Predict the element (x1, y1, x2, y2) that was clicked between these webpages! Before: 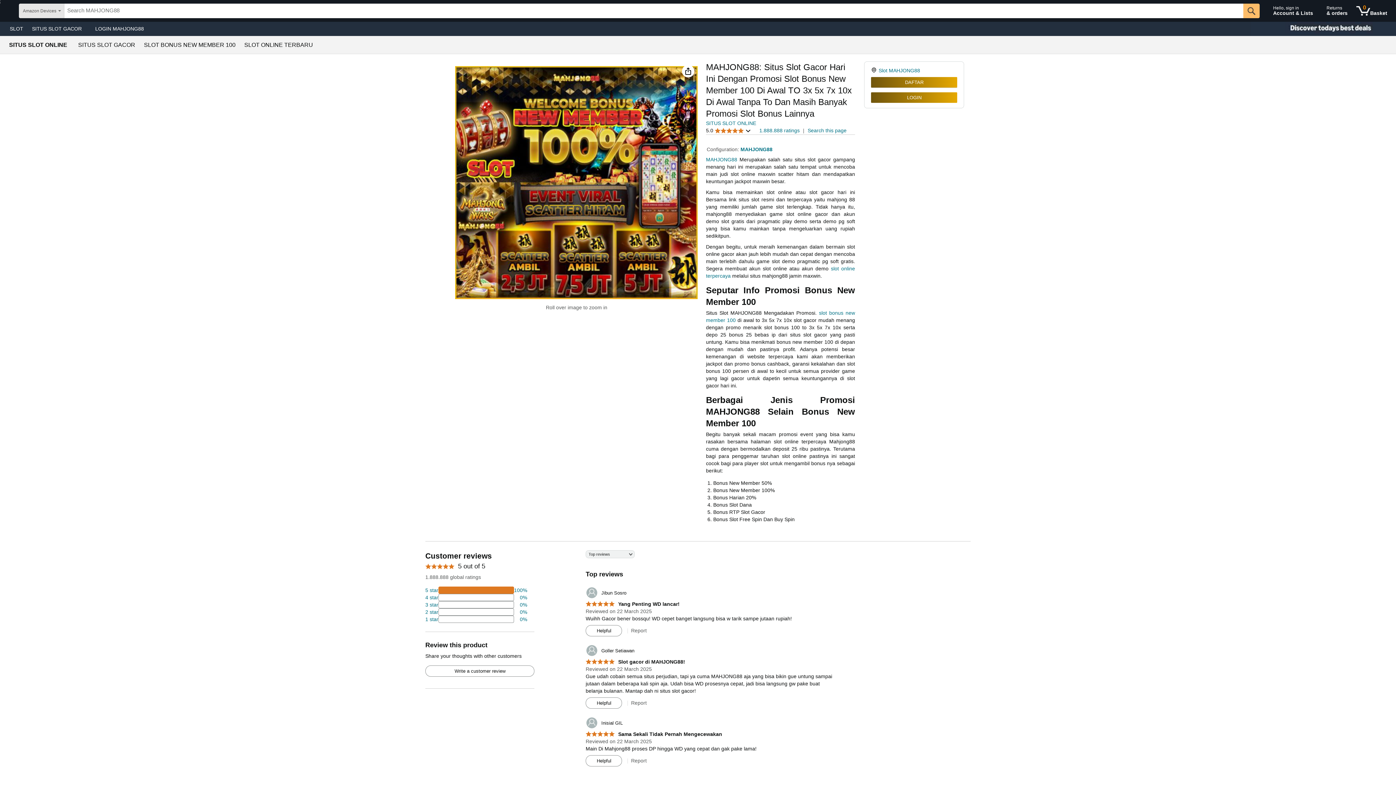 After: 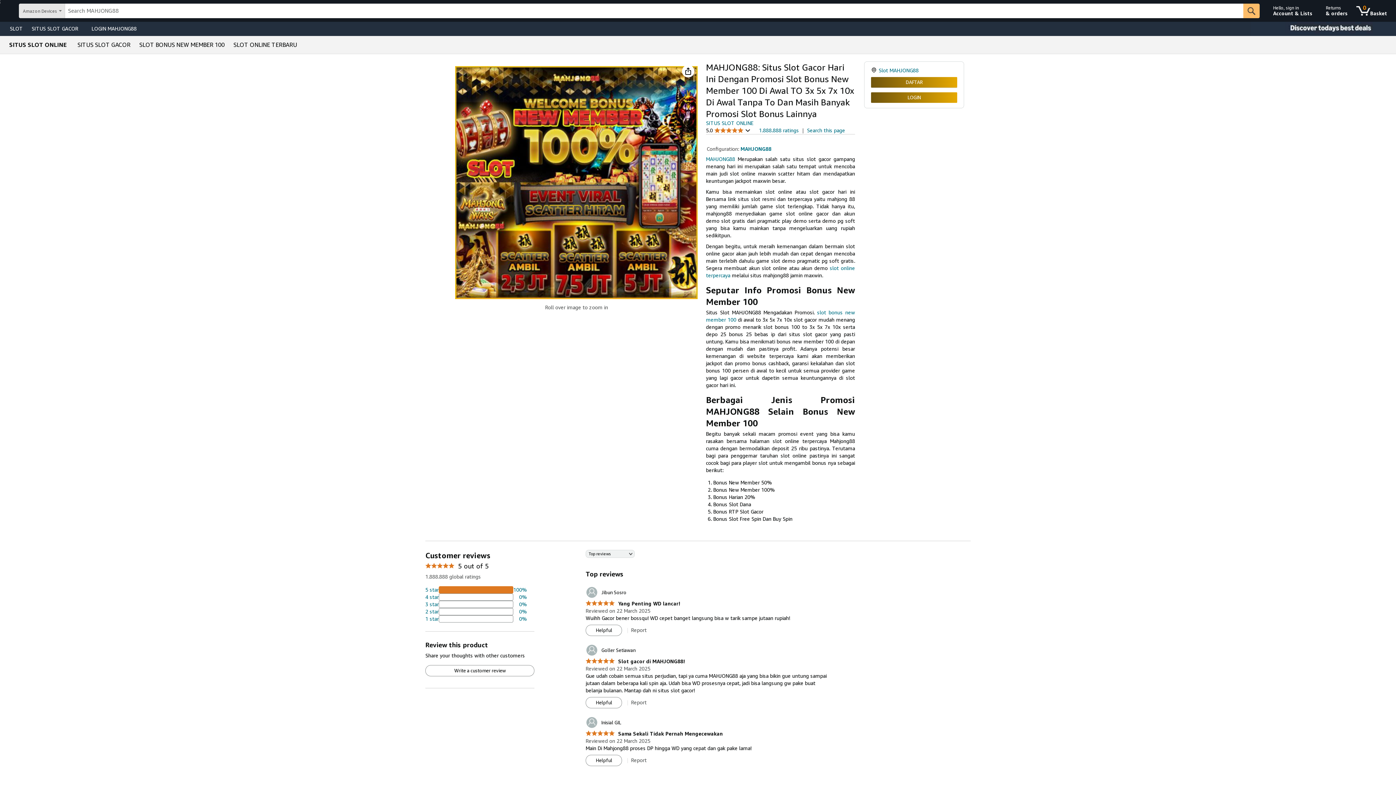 Action: label: 4 percent of reviews have 3 stars bbox: (425, 601, 527, 608)